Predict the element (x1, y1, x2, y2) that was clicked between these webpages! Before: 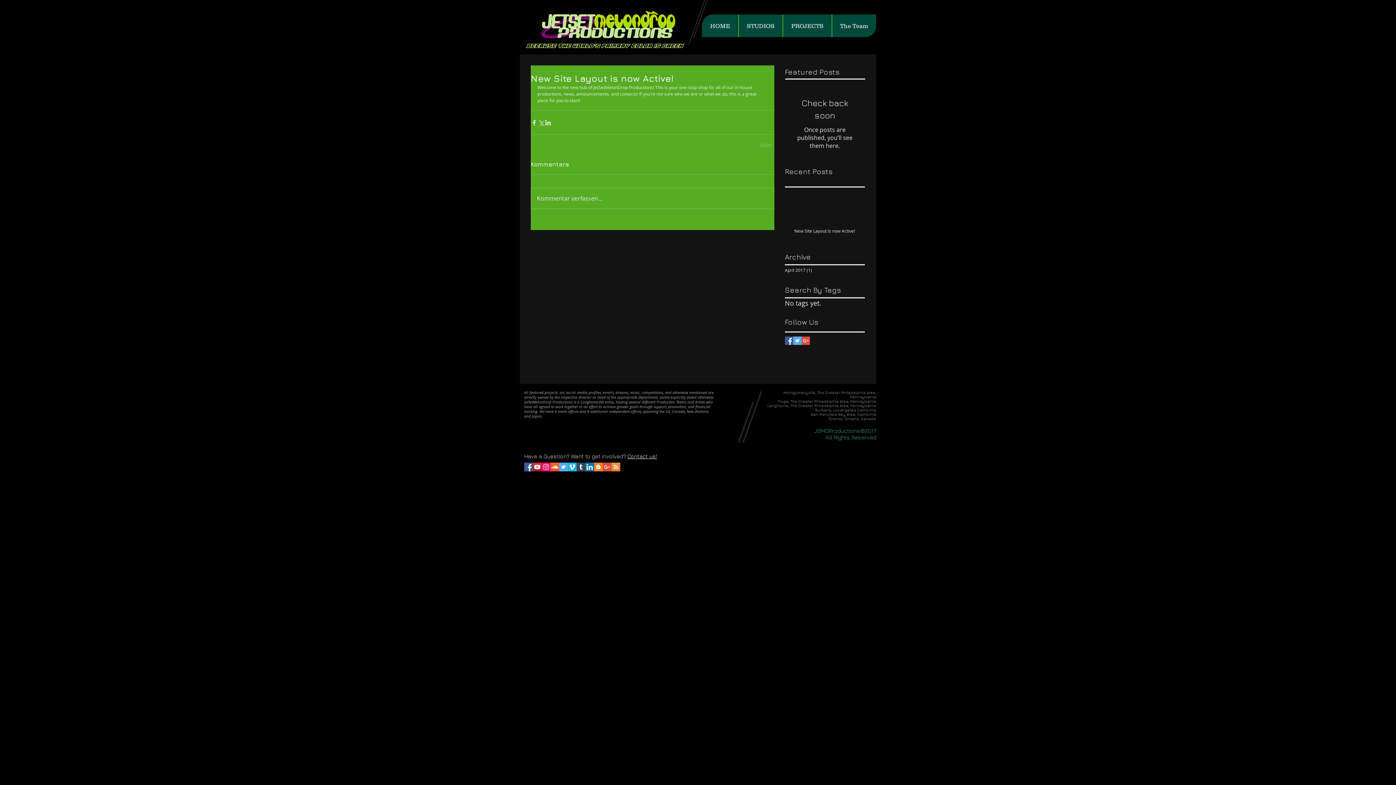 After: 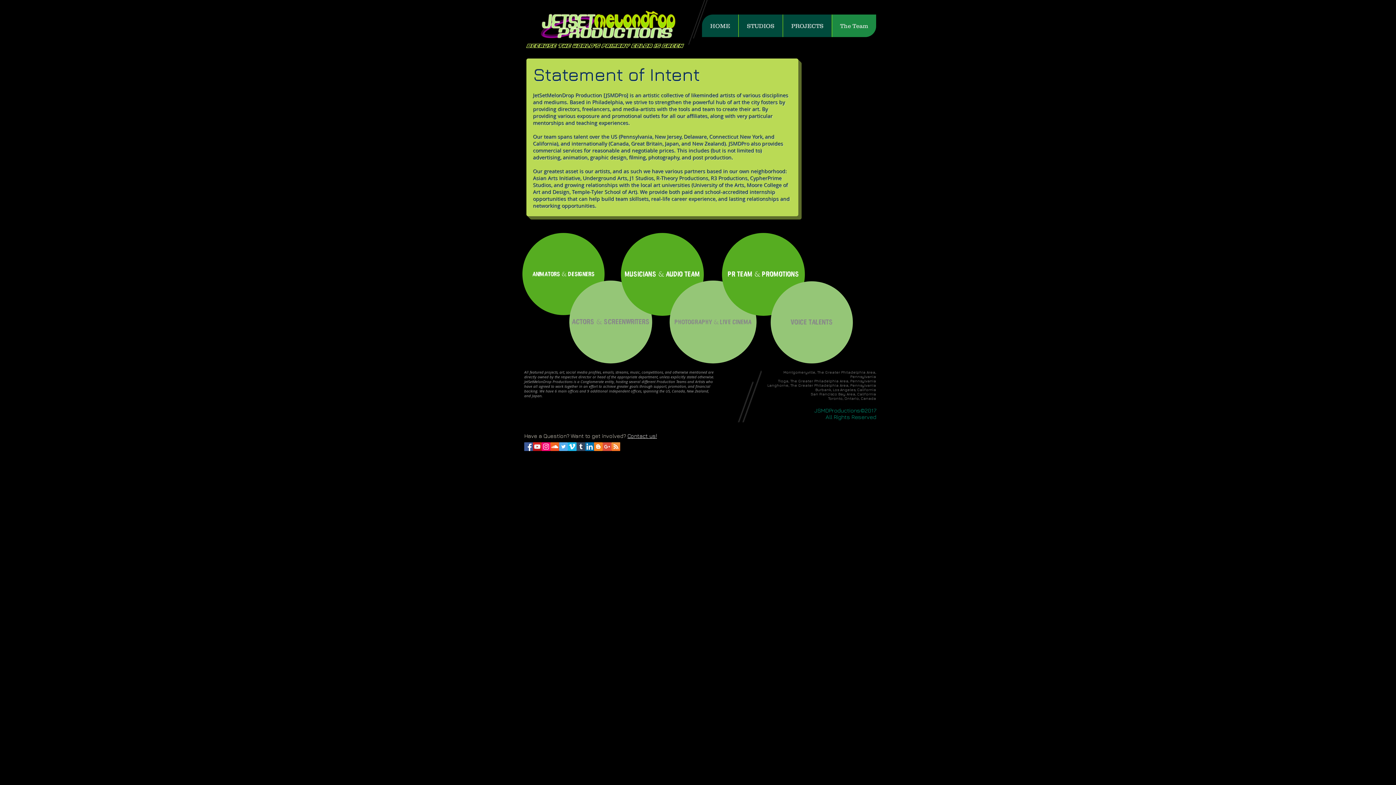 Action: bbox: (832, 14, 876, 37) label: The Team